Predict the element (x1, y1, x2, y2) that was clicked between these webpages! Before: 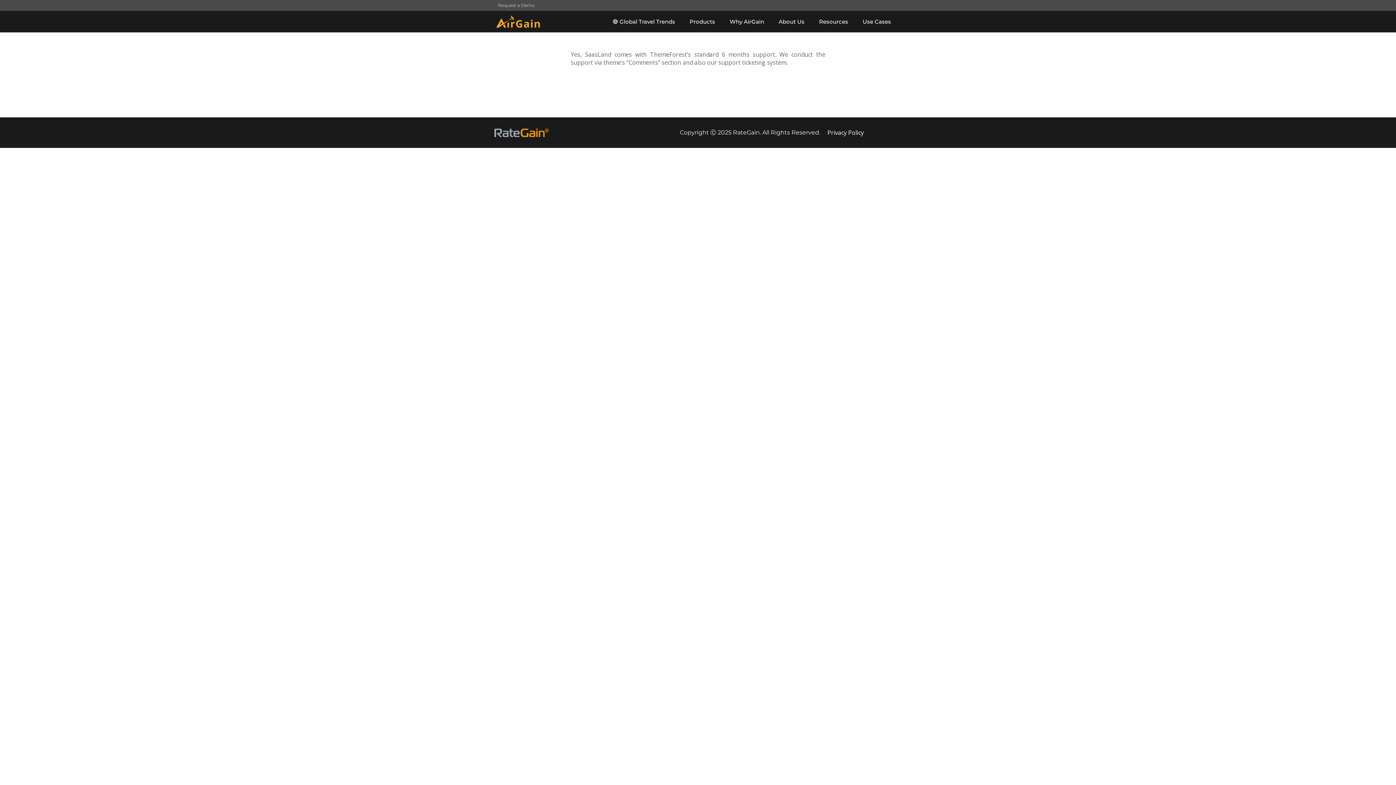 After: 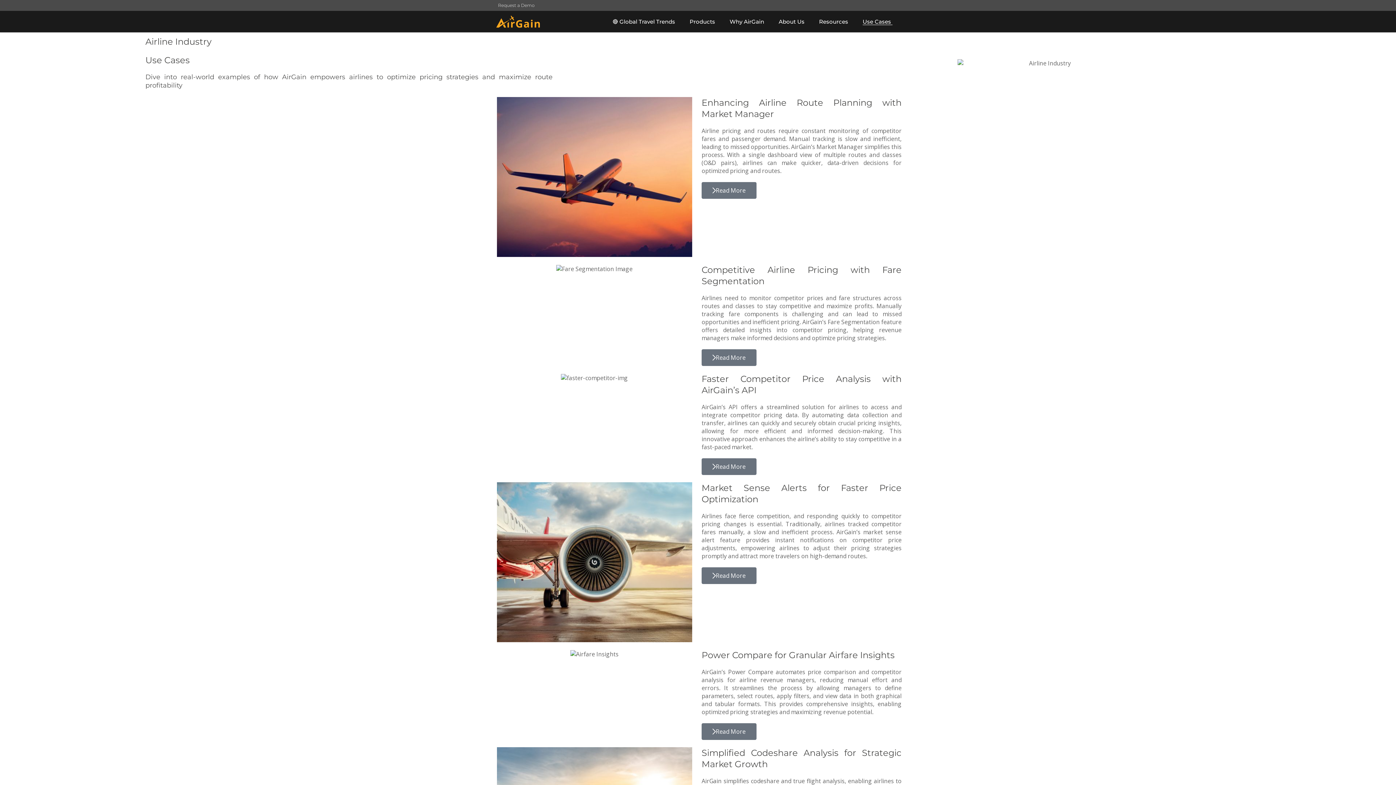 Action: bbox: (862, 18, 892, 25) label: Use Cases 